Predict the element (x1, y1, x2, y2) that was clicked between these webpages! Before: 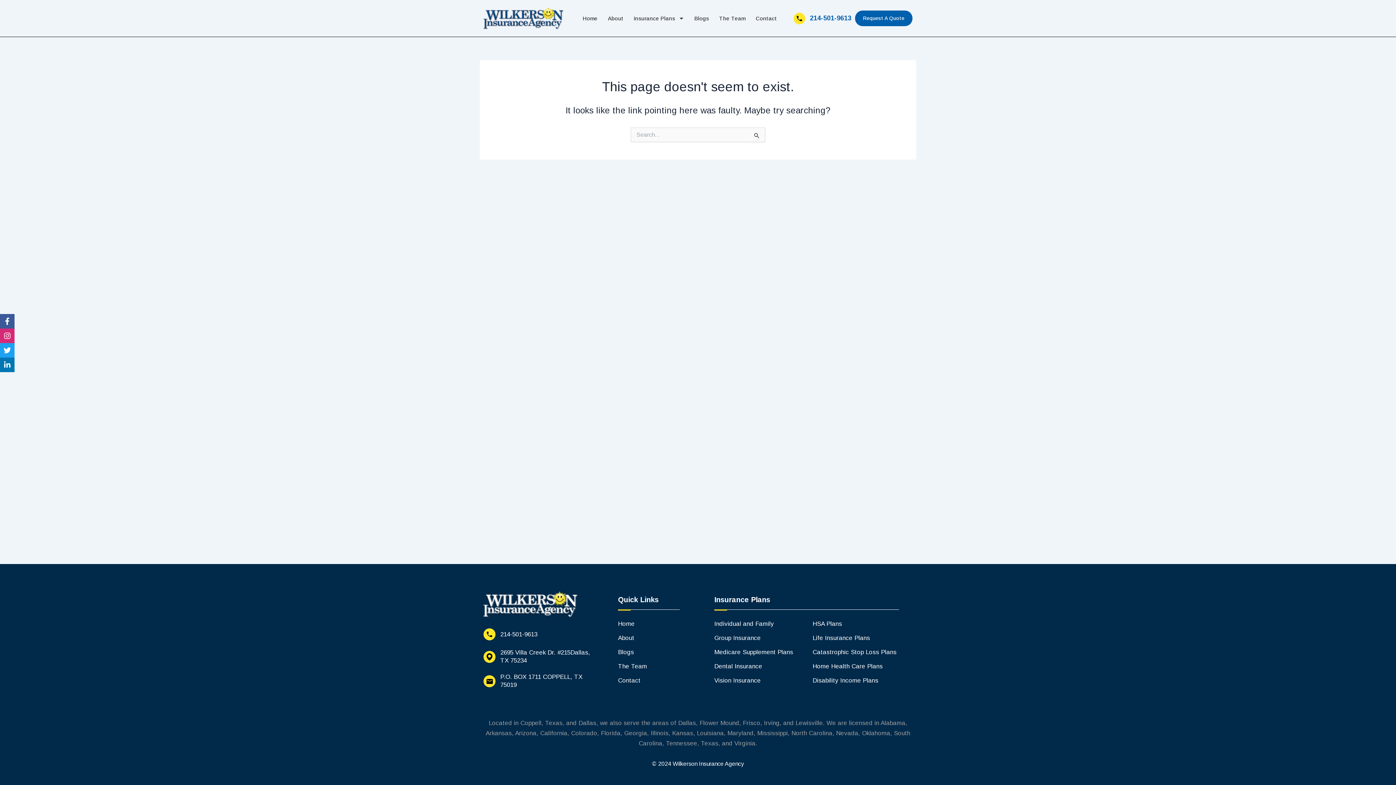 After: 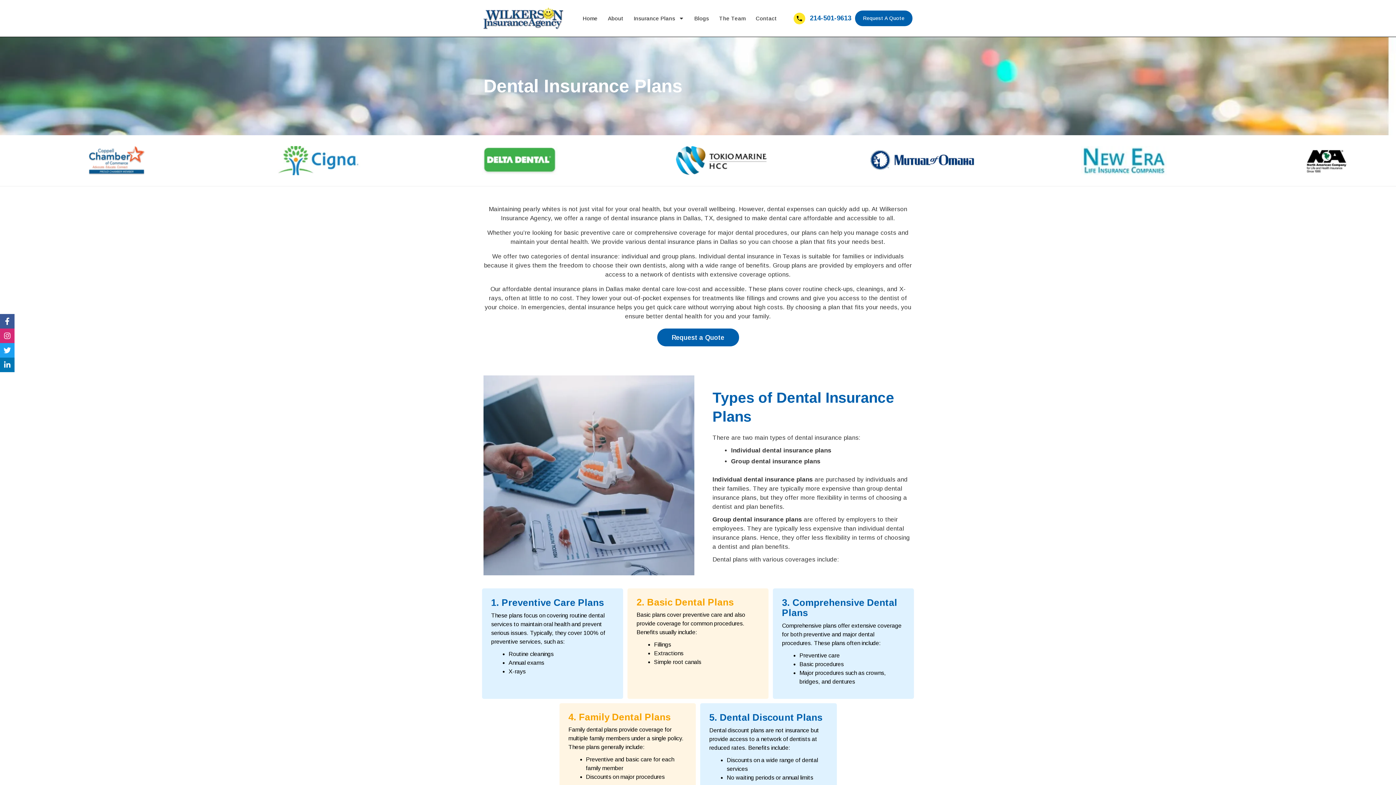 Action: label: Dental Insurance  bbox: (714, 661, 812, 672)